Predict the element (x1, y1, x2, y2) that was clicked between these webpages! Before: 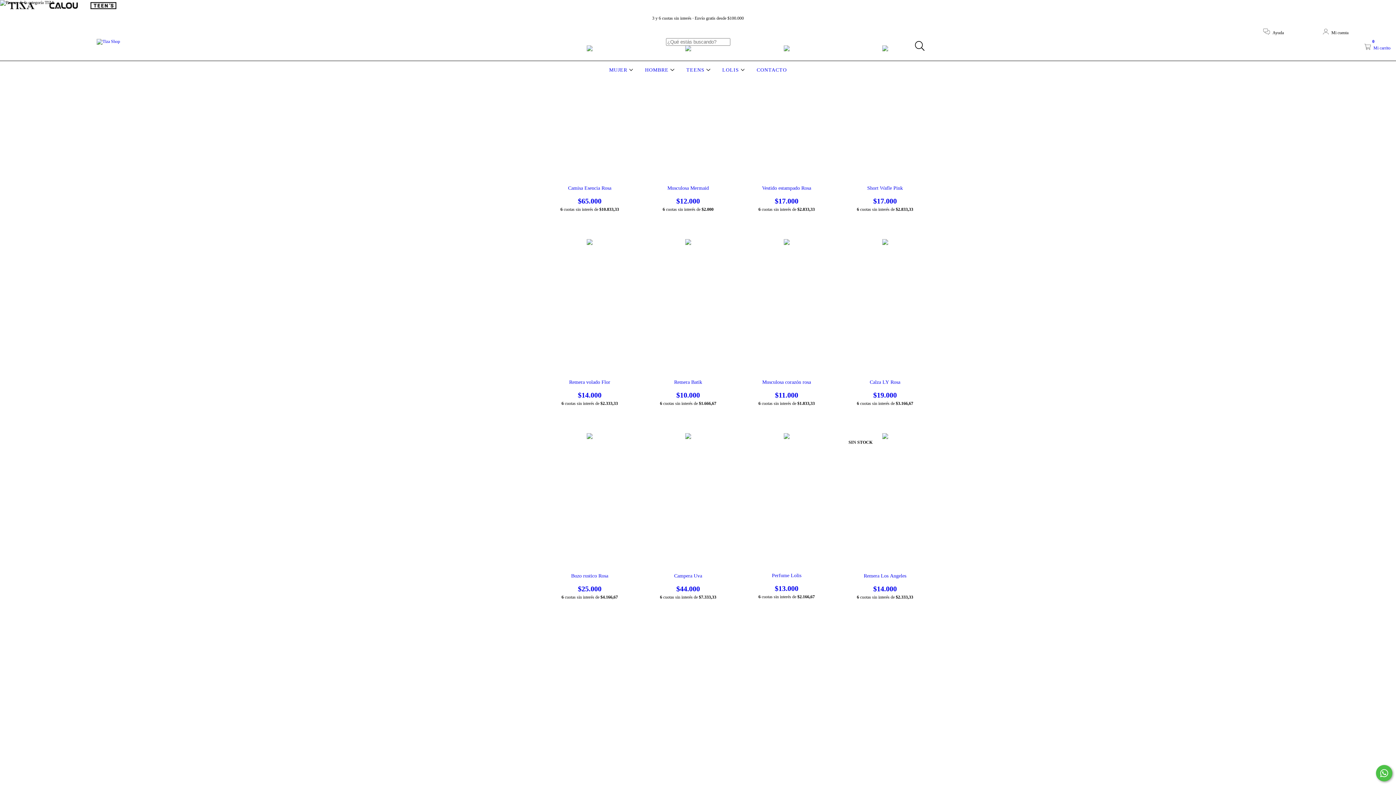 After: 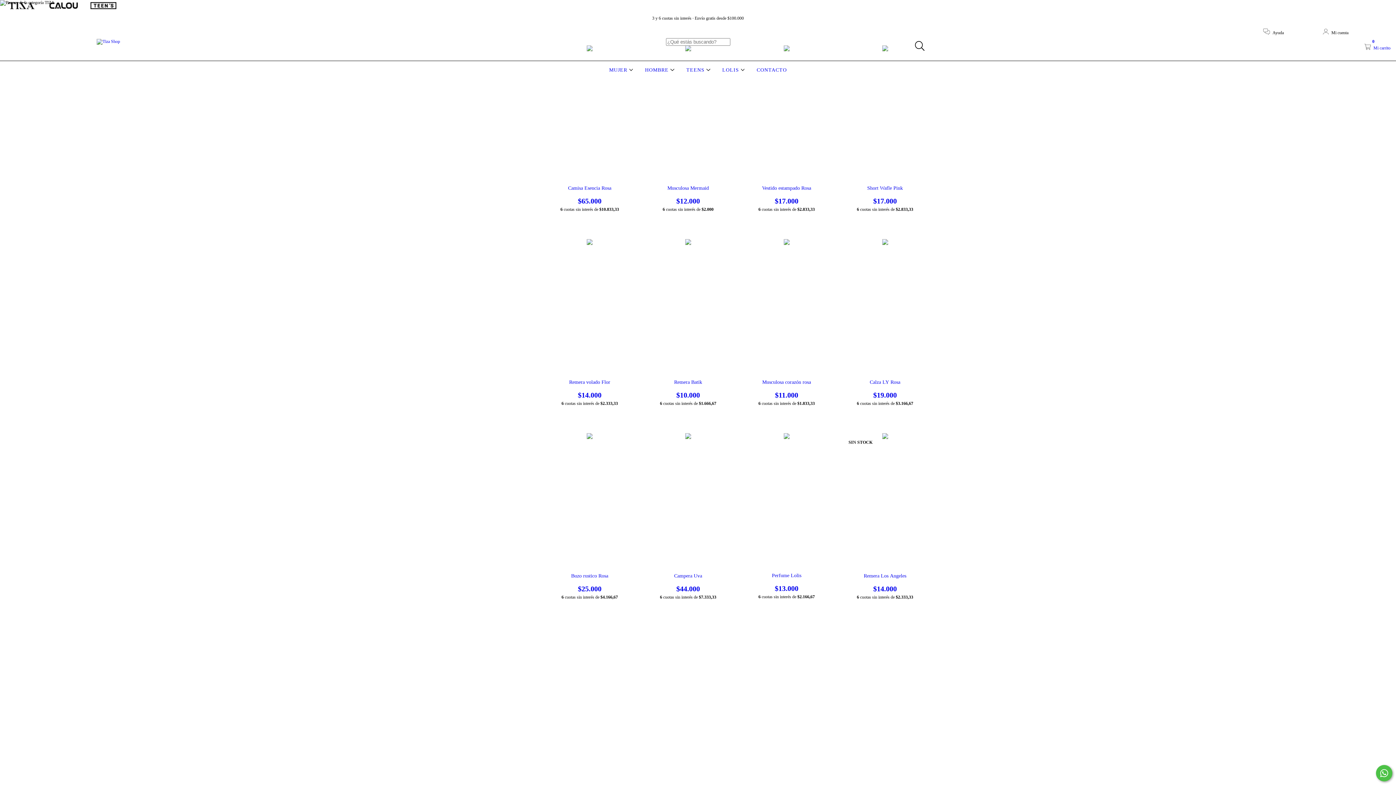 Action: bbox: (1376, 765, 1392, 781) label: Comunicate por WhatsApp